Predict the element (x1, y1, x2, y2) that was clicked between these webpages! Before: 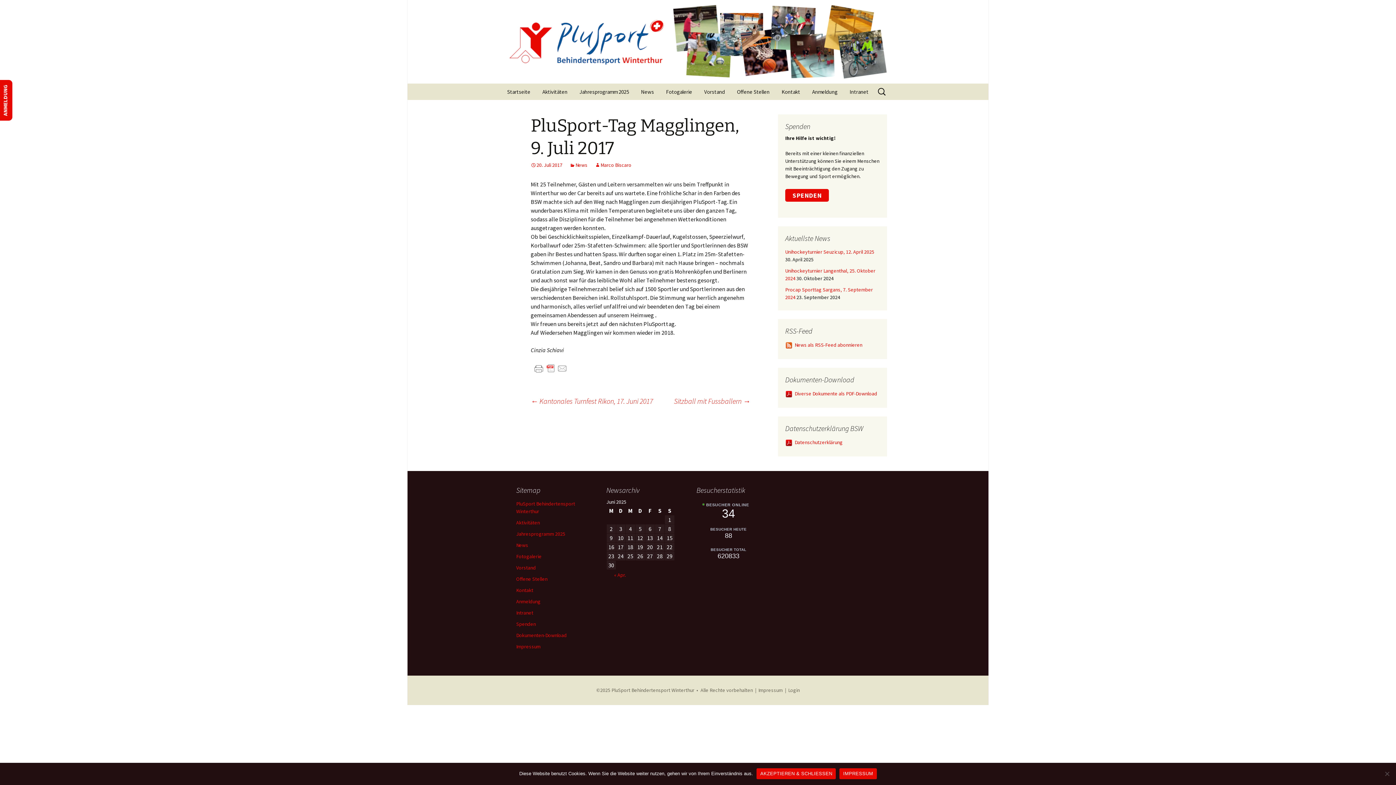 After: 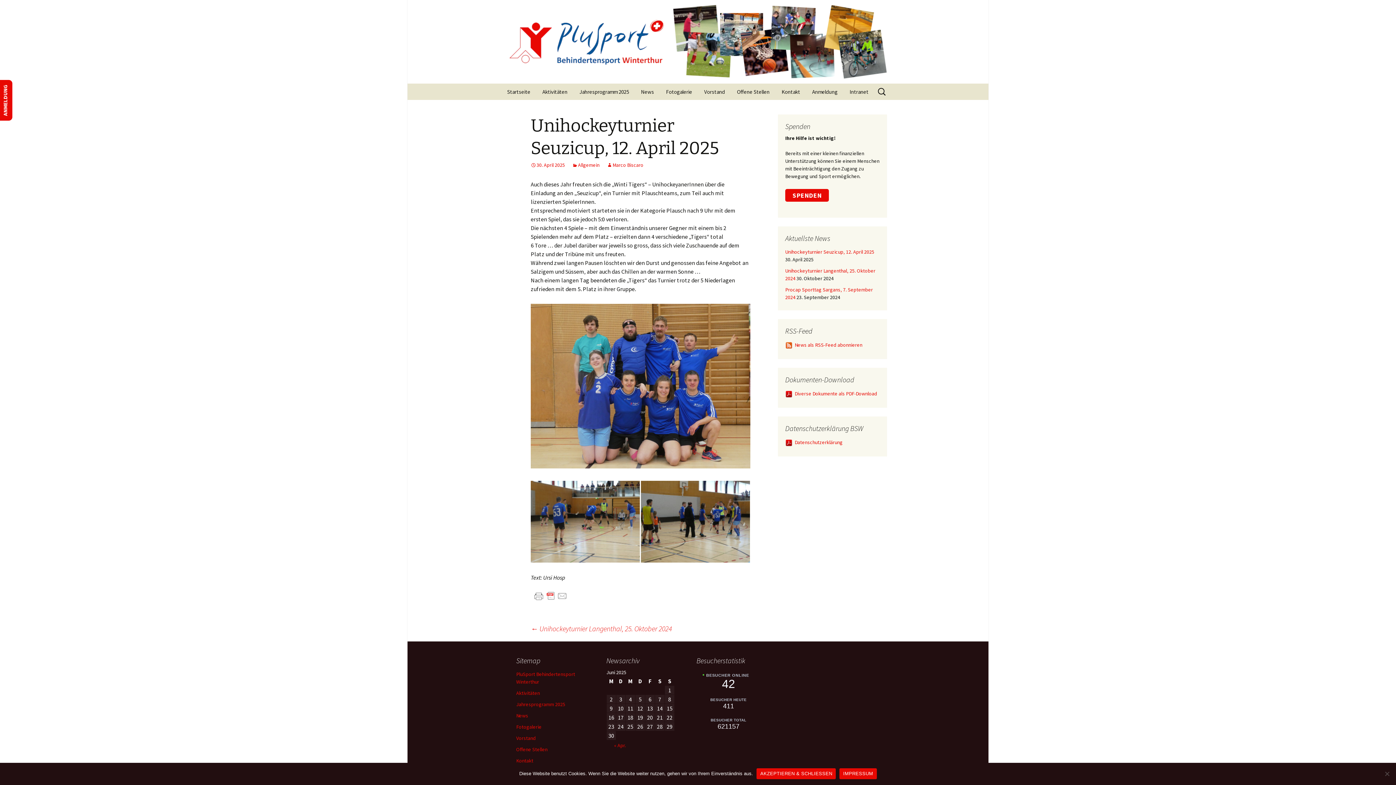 Action: label: Unihockeyturnier Seuzicup, 12. April 2025 bbox: (785, 248, 874, 255)